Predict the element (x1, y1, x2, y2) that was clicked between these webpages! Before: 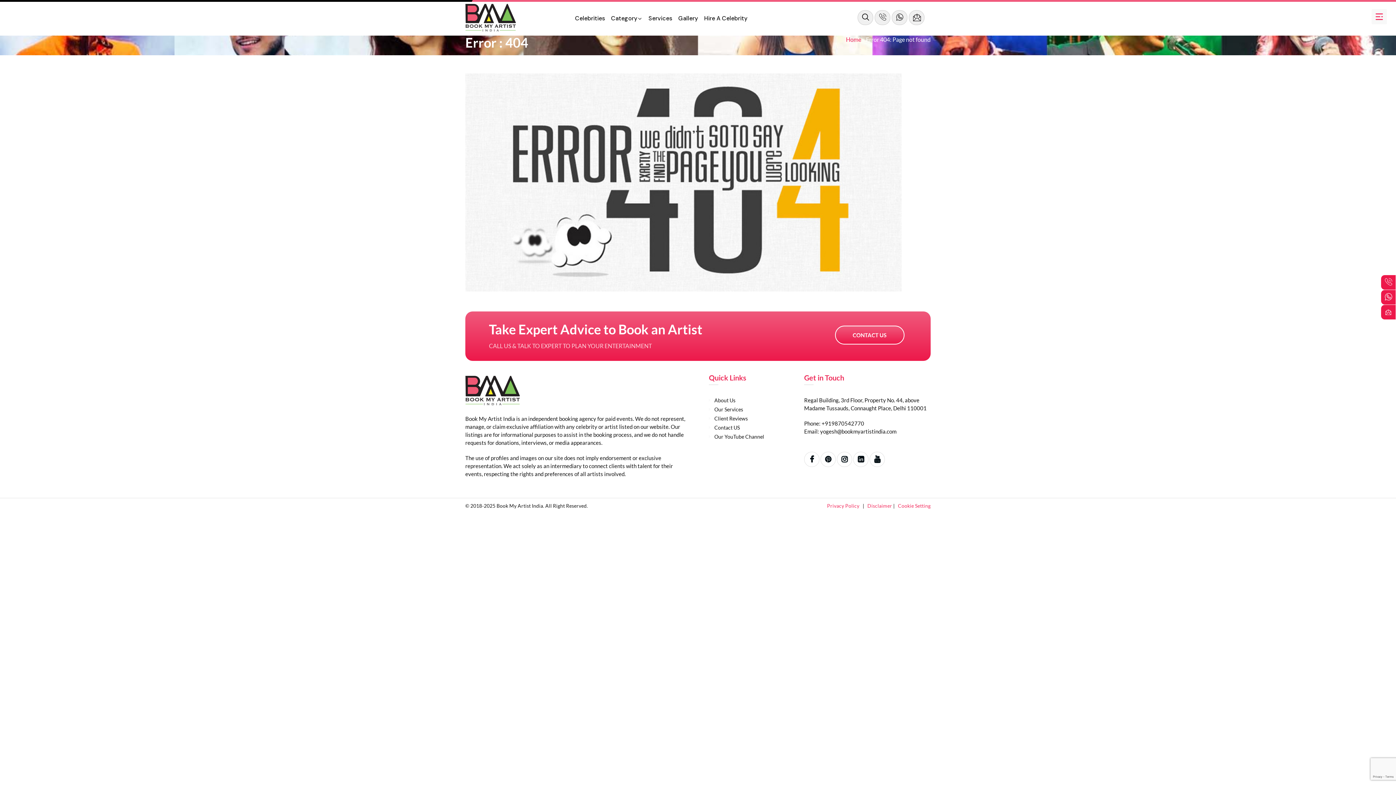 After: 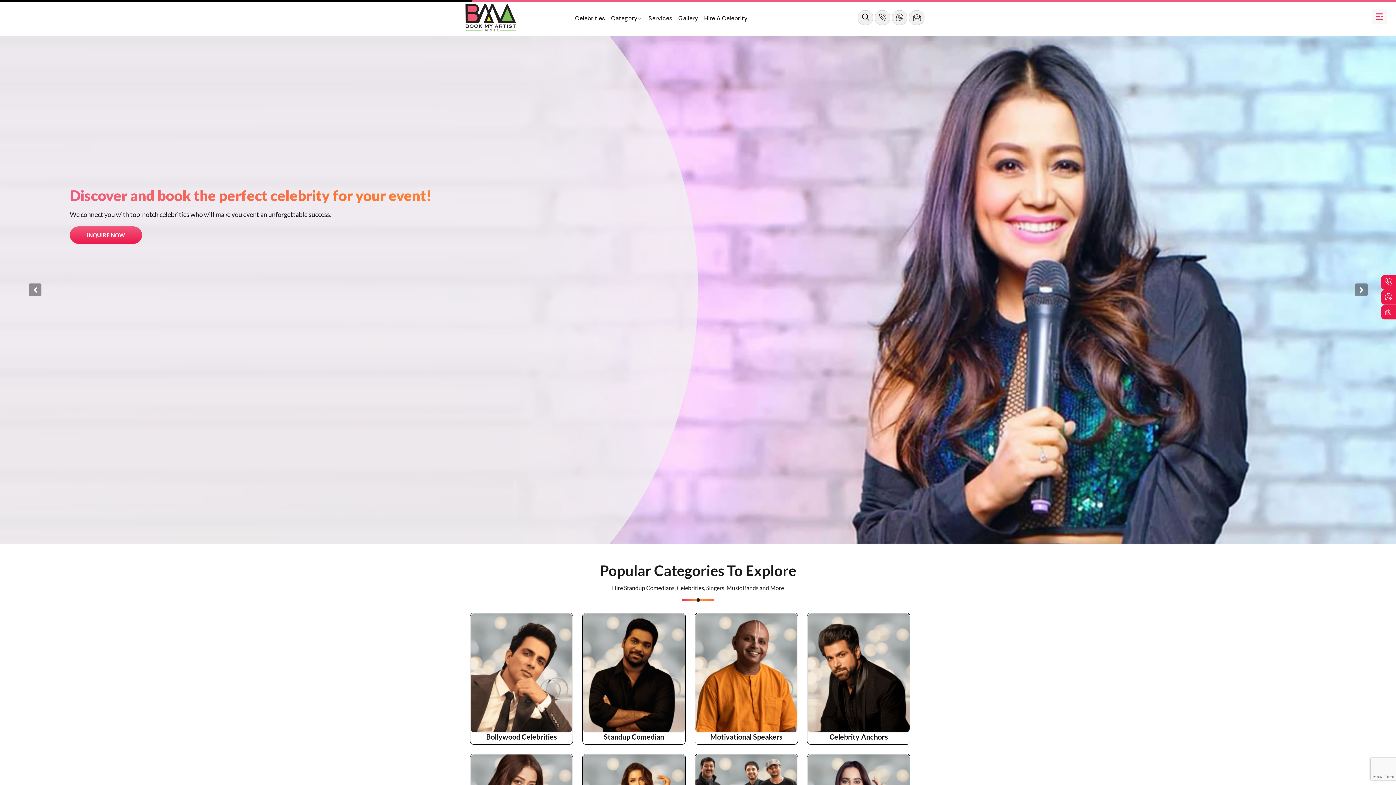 Action: bbox: (465, 28, 515, 34)